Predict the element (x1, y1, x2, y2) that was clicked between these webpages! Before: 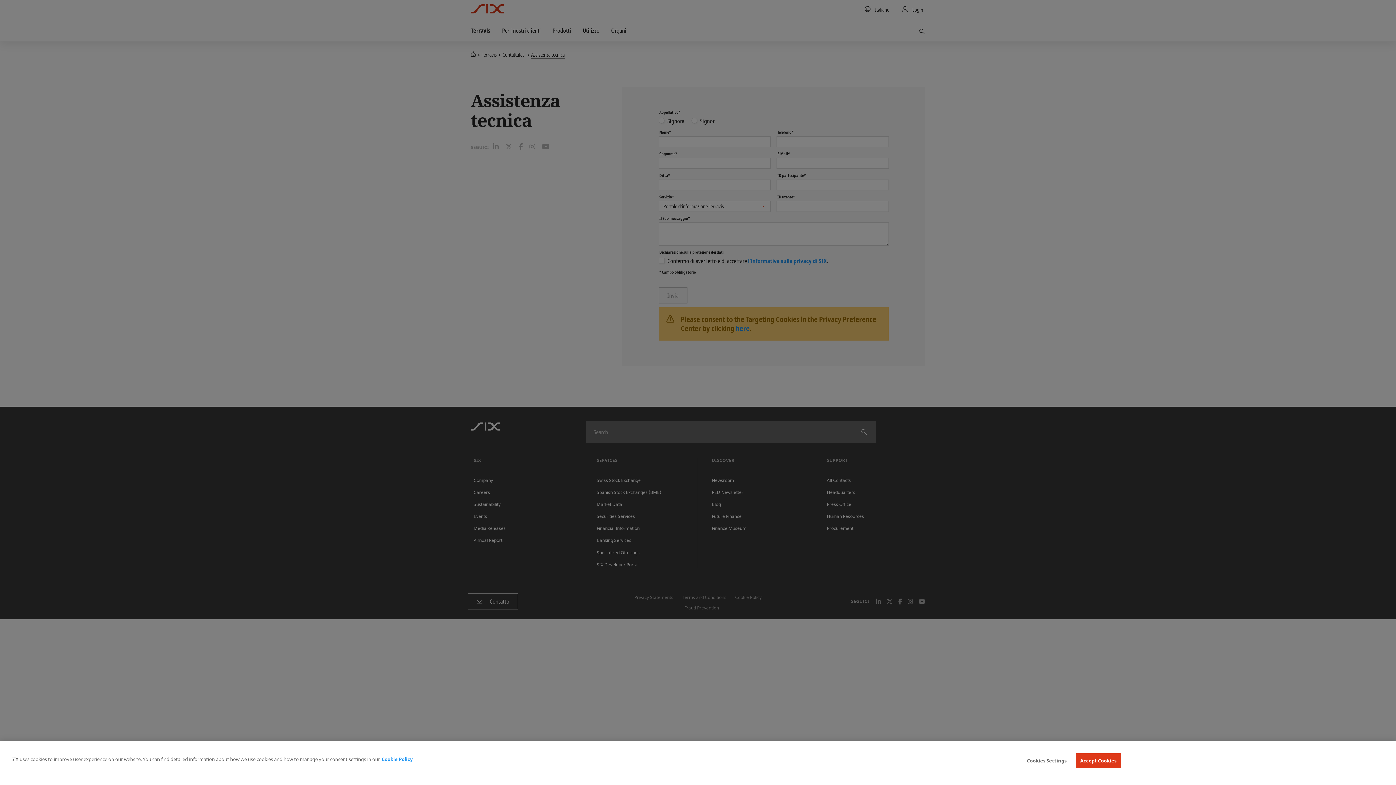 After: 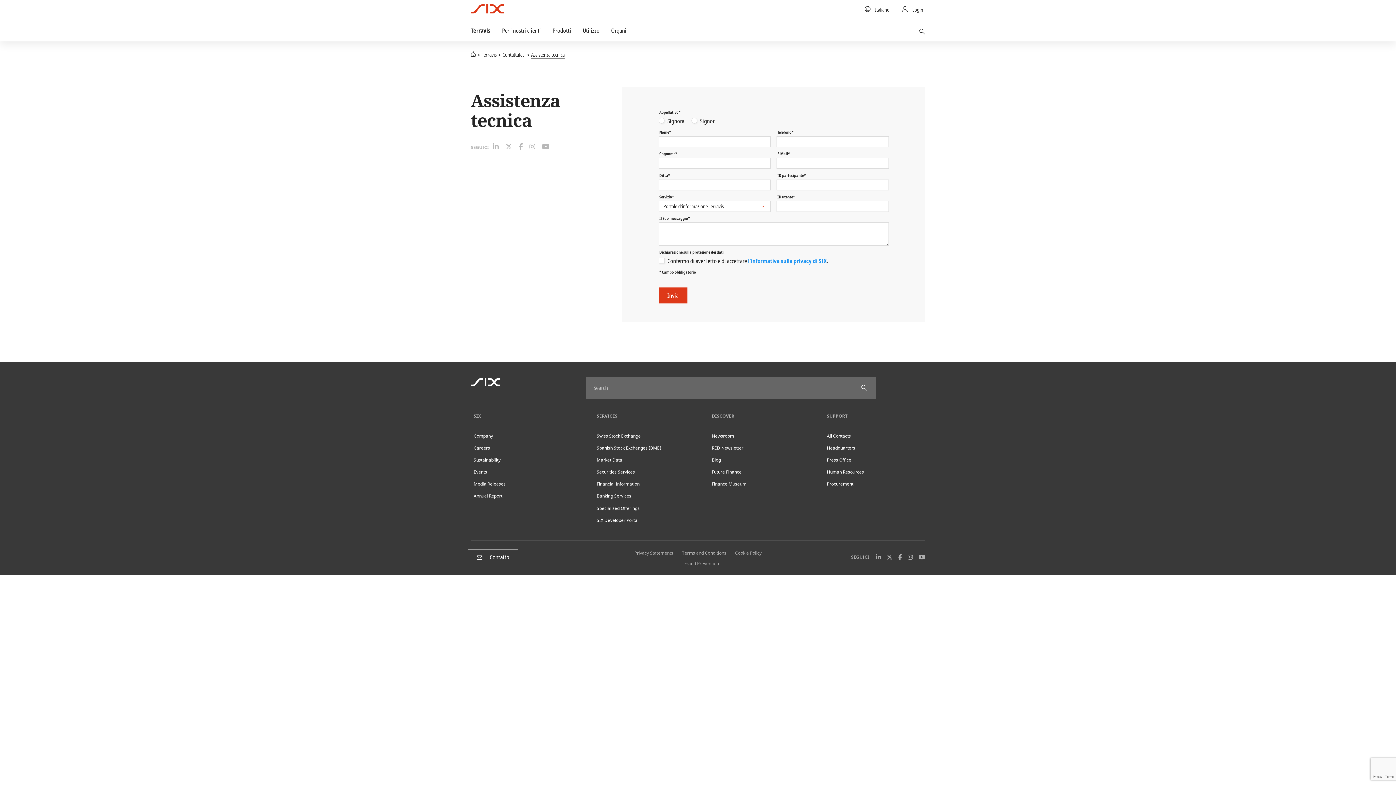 Action: label: Accept Cookies bbox: (1075, 753, 1121, 768)